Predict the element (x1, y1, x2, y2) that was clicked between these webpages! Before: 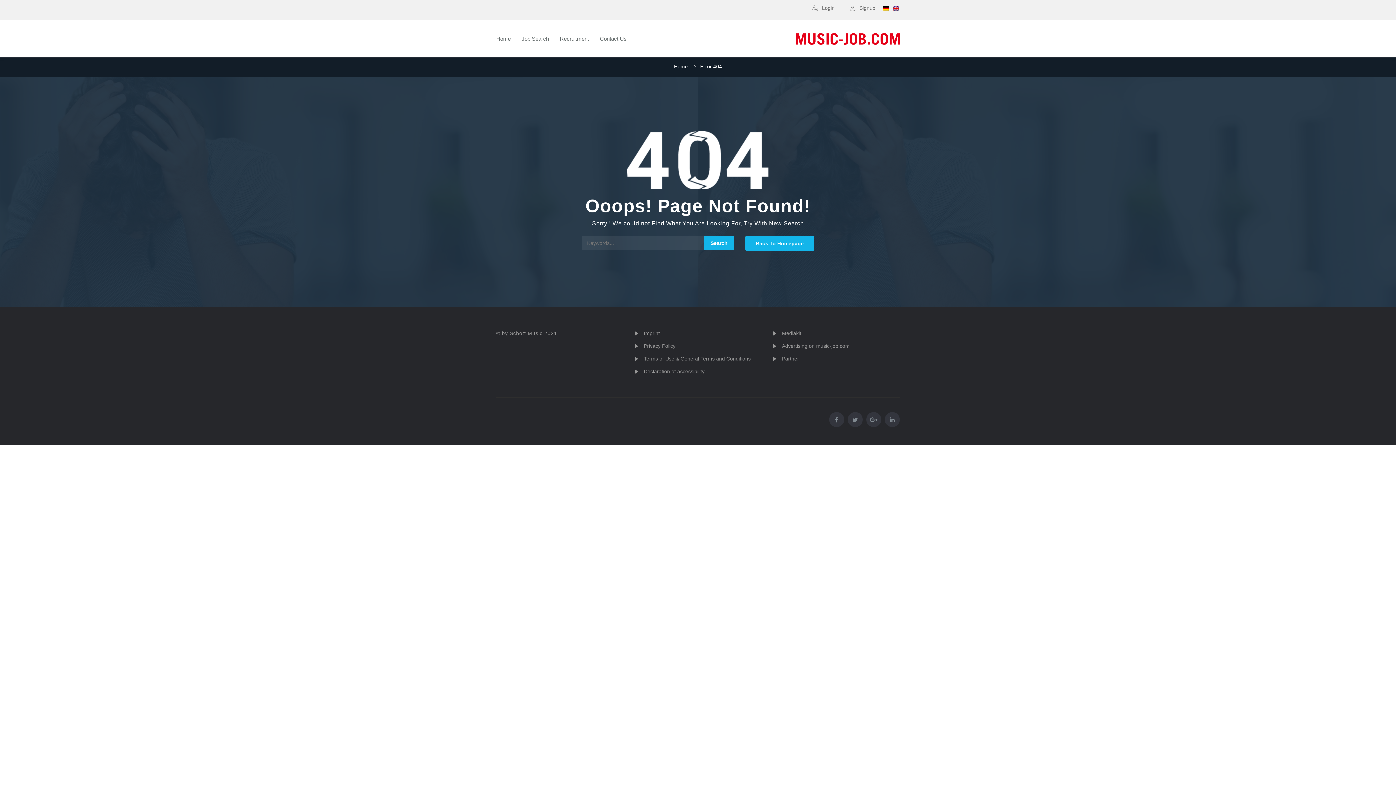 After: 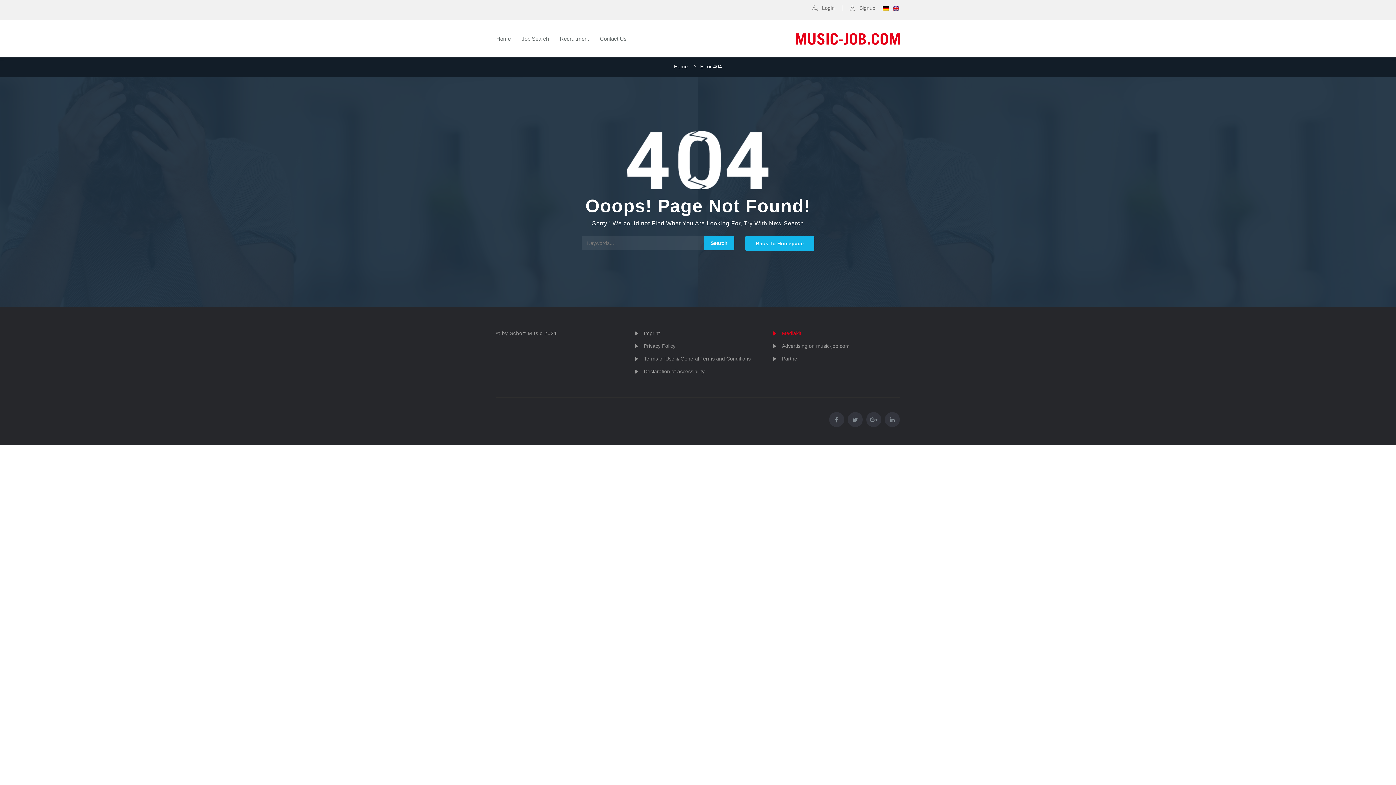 Action: bbox: (772, 328, 900, 338) label: Mediakit